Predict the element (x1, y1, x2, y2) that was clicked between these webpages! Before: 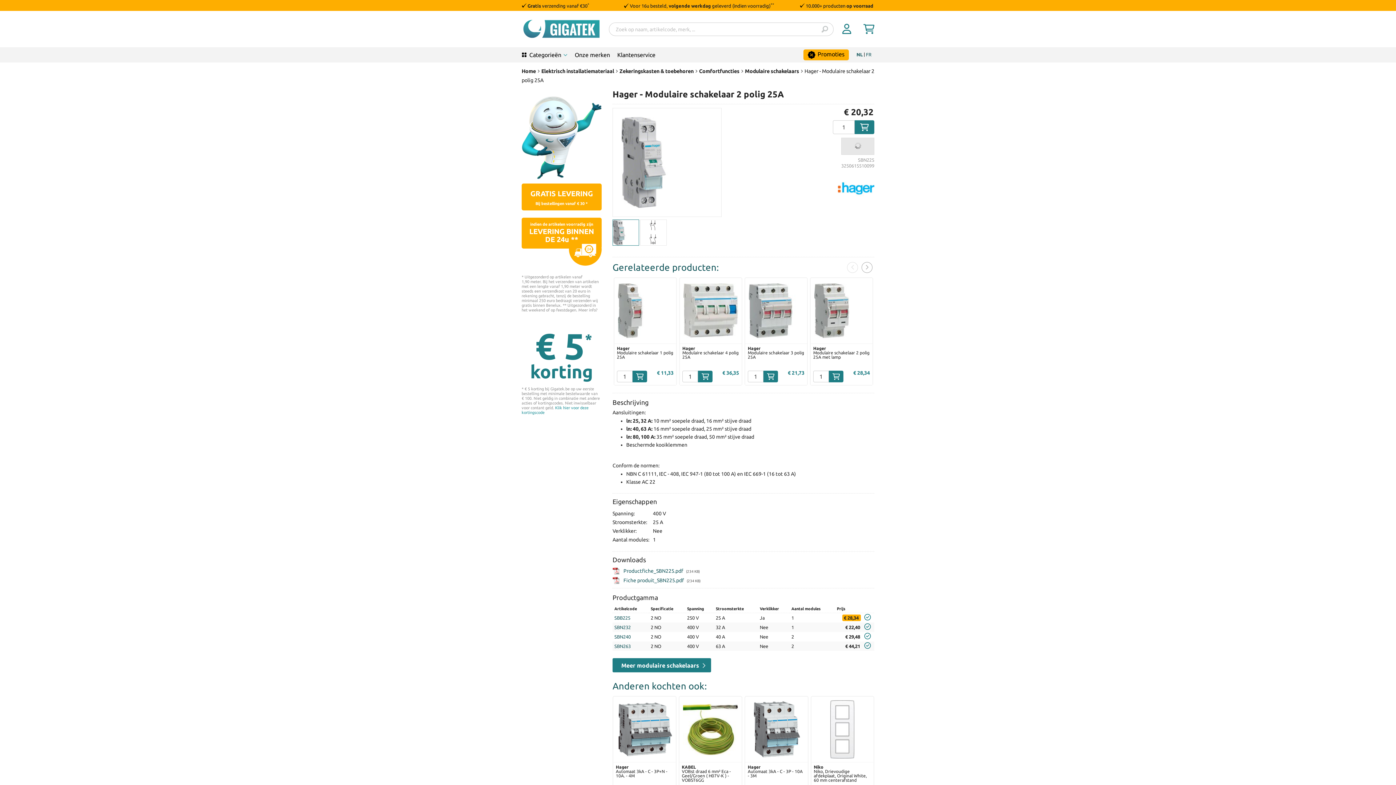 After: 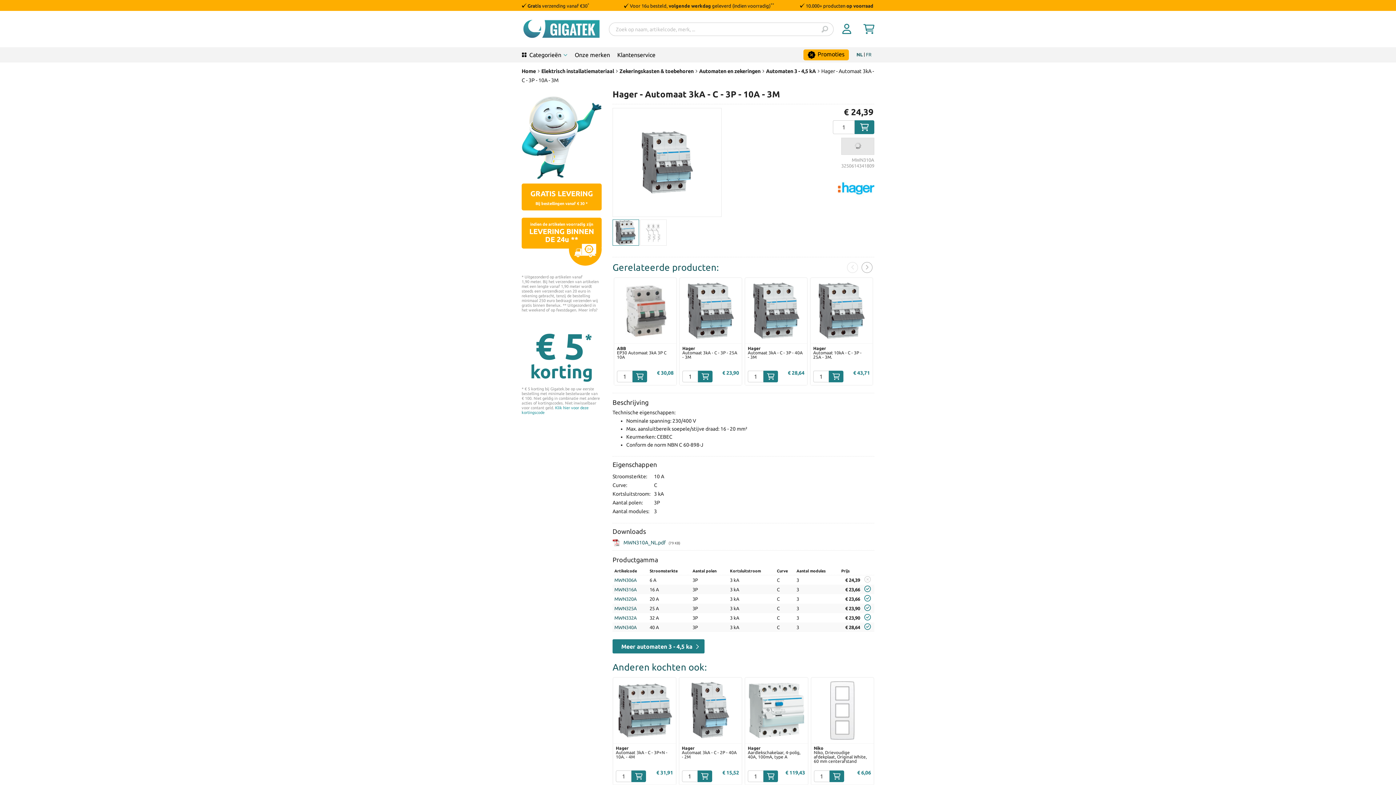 Action: label: Hager

Automaat 3kA - C - 3P - 10A - 3M  

€ 24,39 bbox: (745, 697, 807, 804)